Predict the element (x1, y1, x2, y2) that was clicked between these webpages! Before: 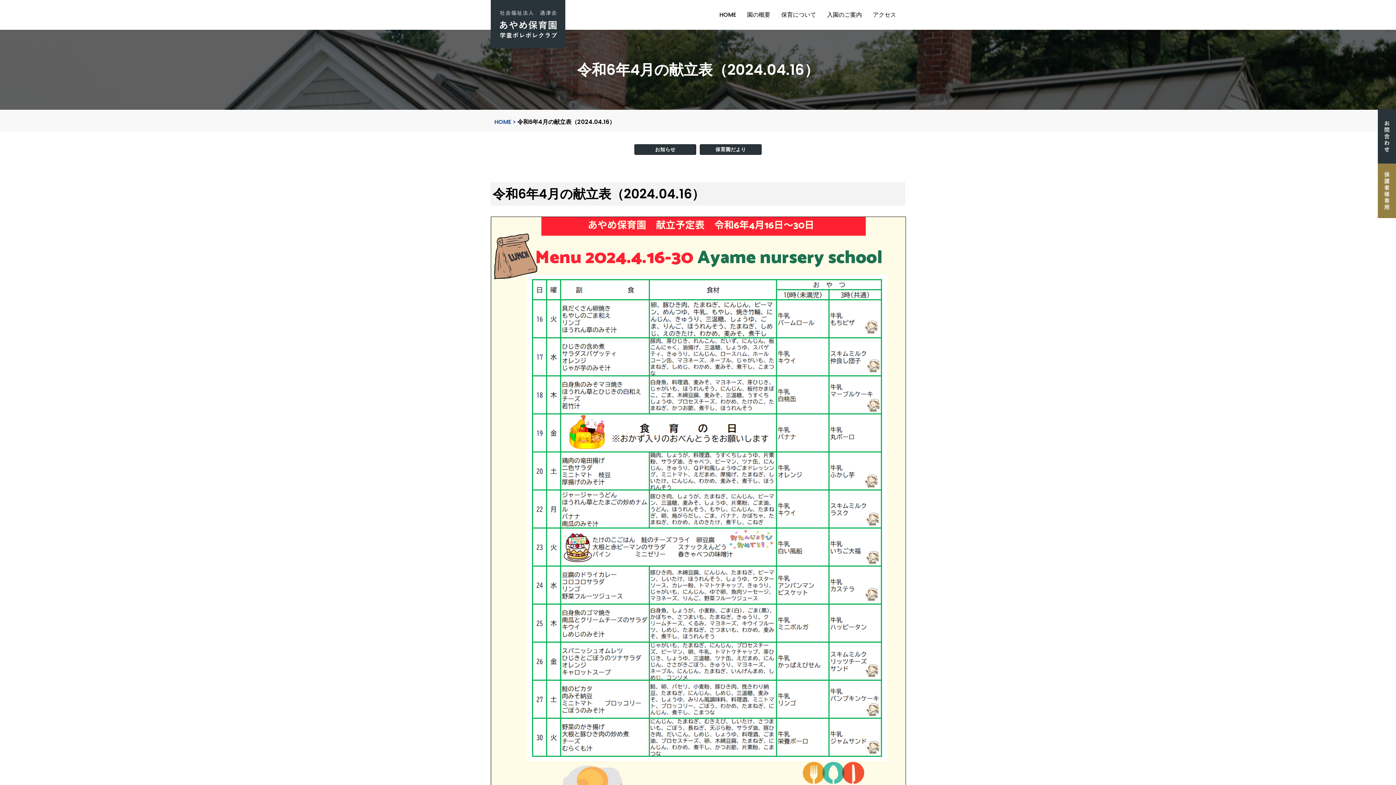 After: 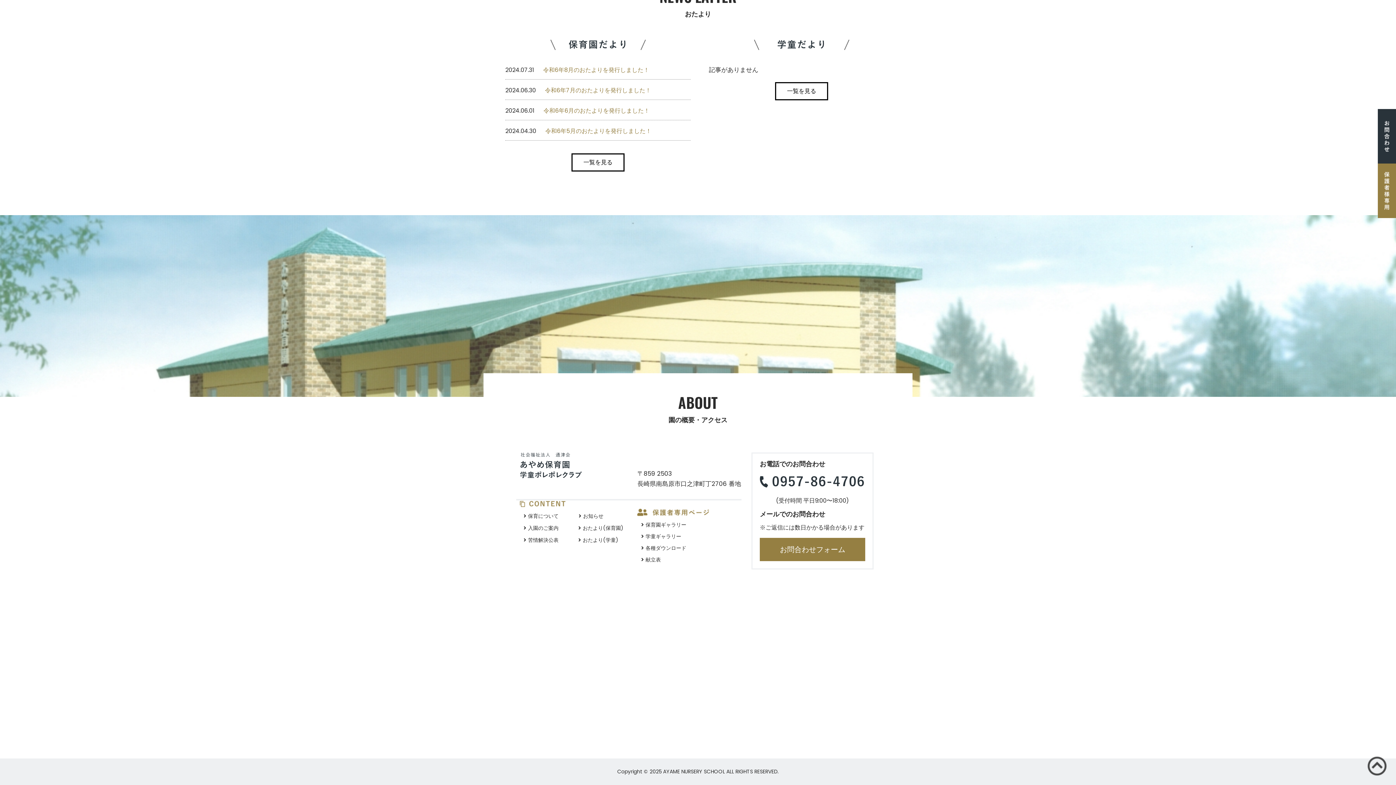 Action: bbox: (741, 0, 775, 29) label: 園の概要